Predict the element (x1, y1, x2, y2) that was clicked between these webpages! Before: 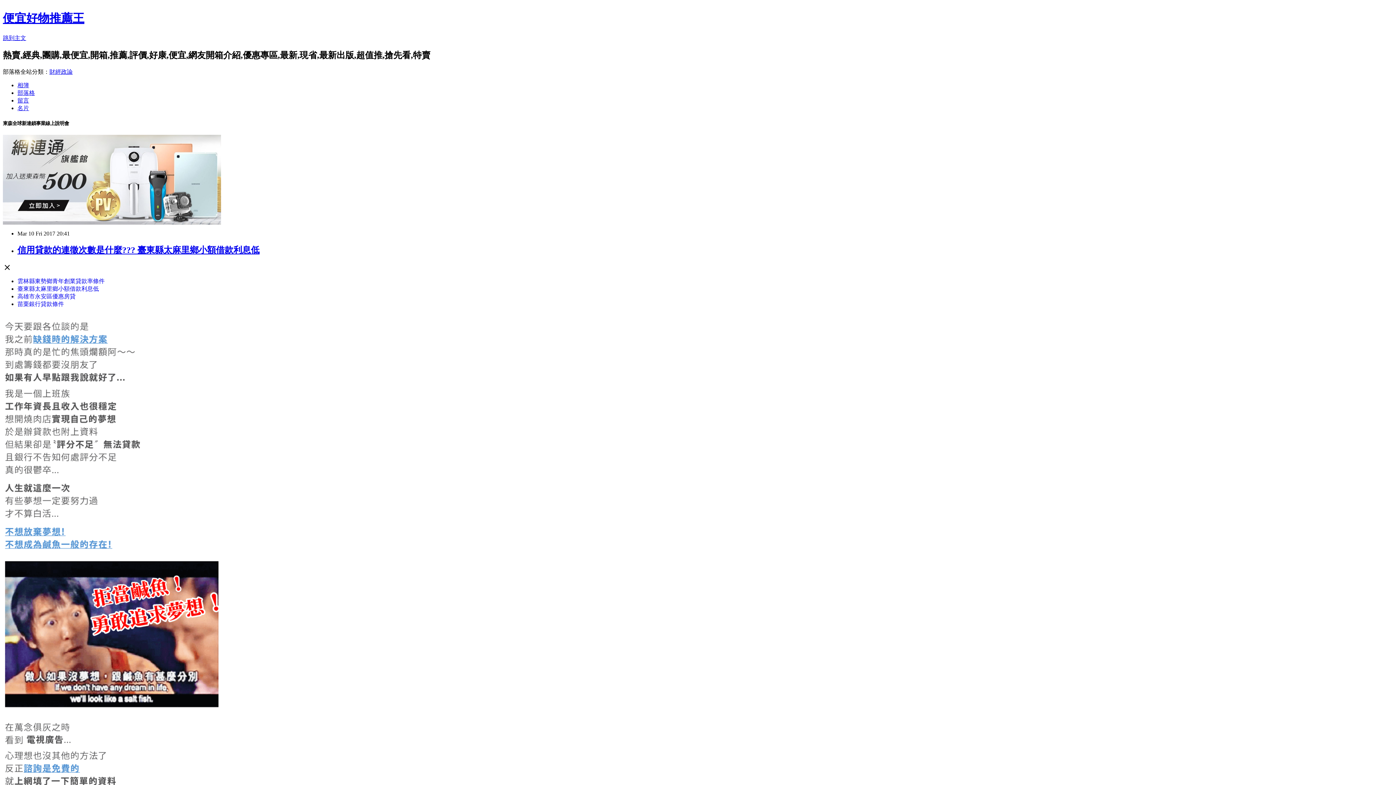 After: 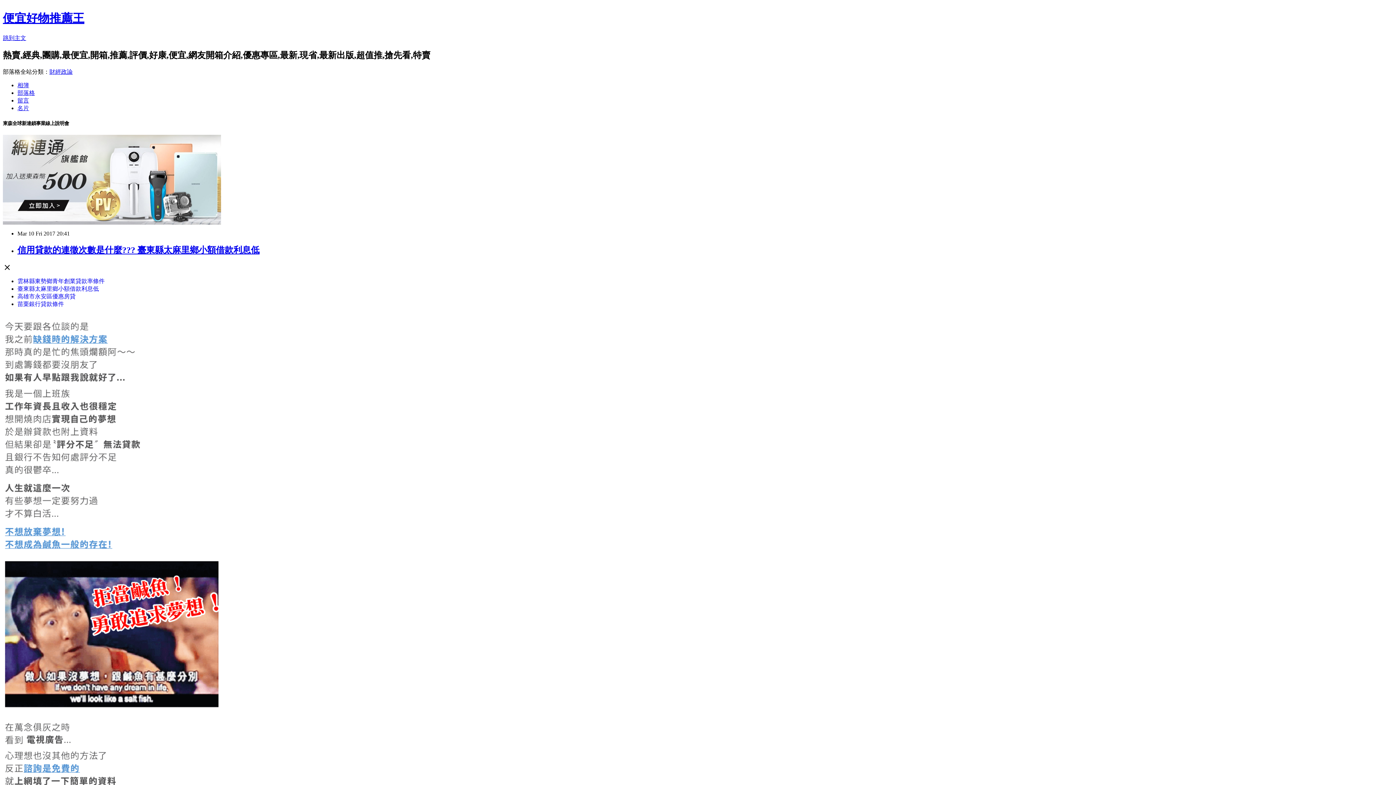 Action: bbox: (17, 301, 64, 307) label: 苗栗銀行貸款條件